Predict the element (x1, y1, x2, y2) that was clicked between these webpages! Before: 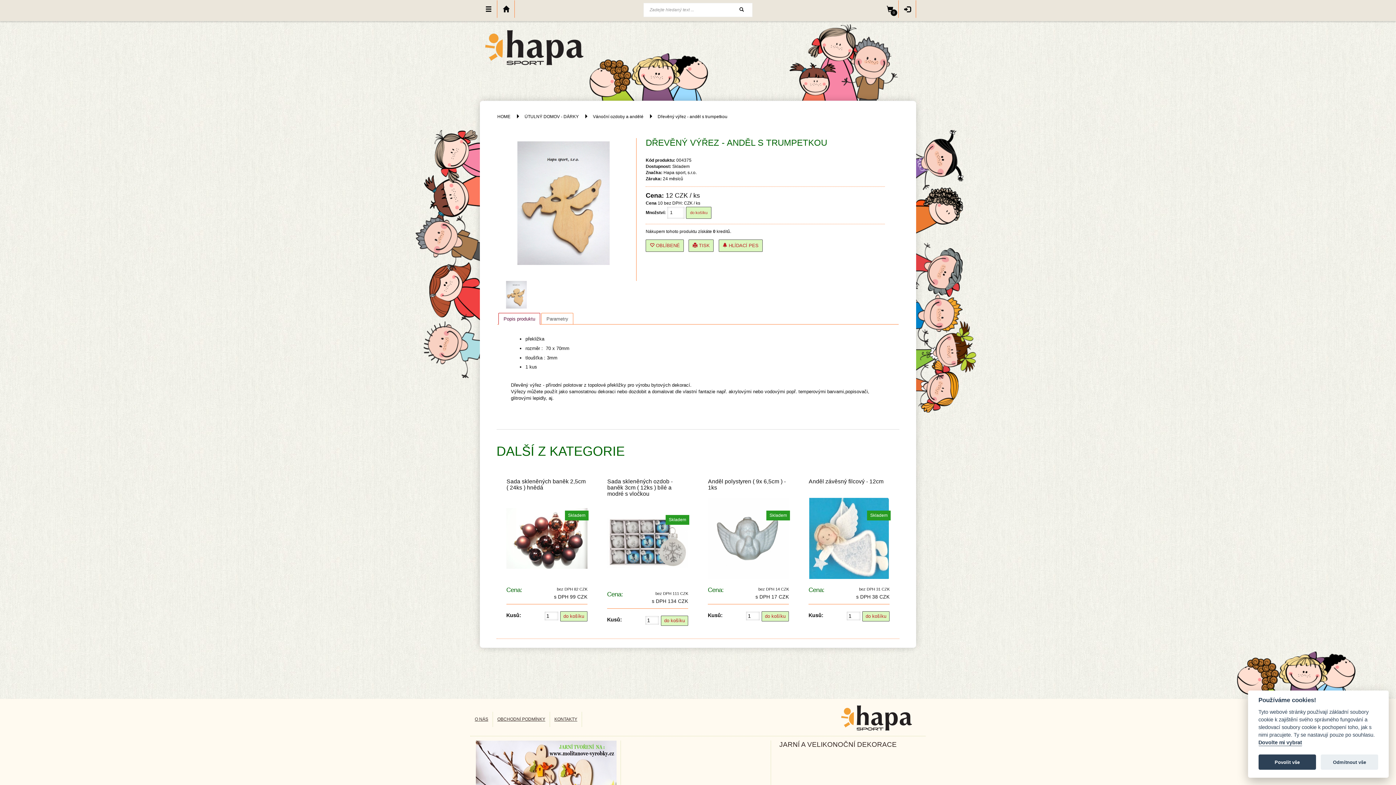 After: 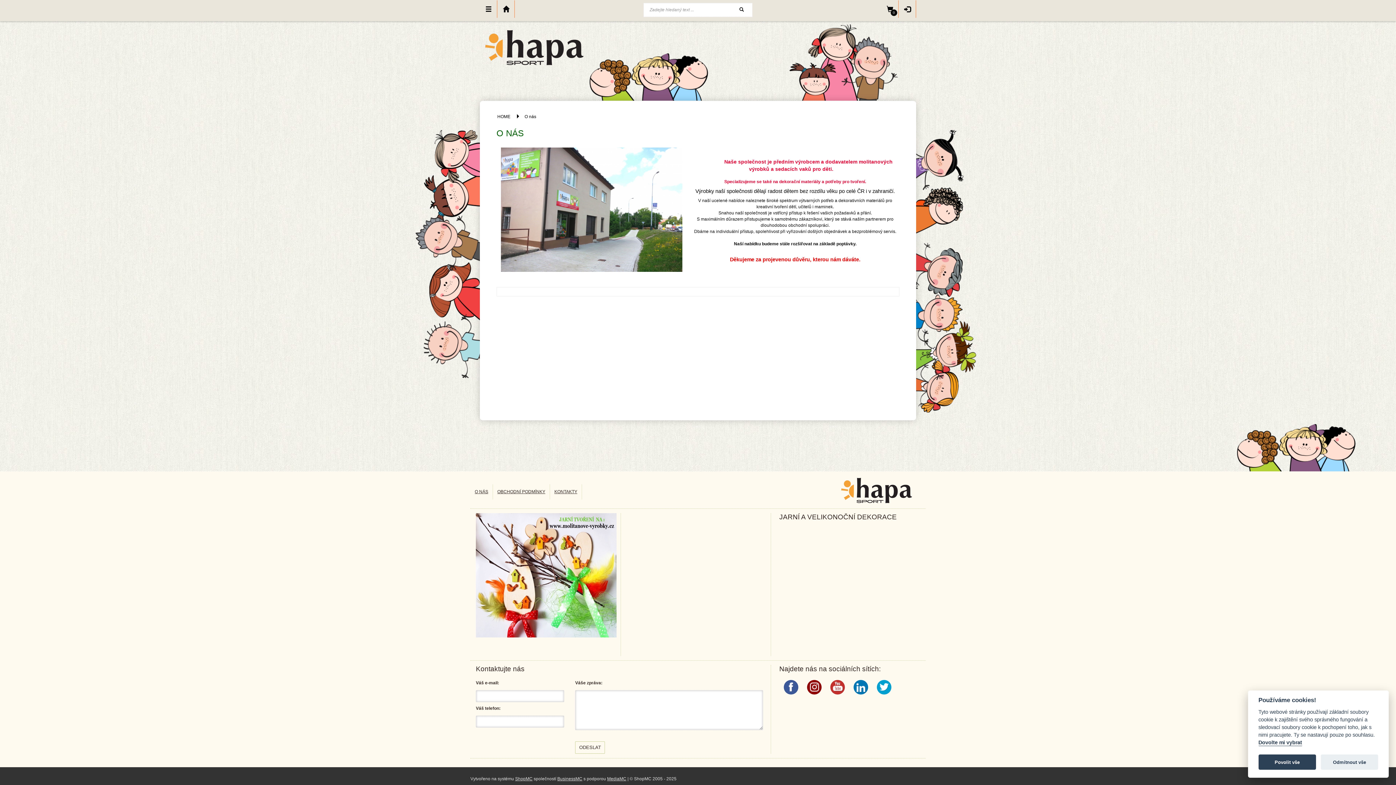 Action: label: O NÁS bbox: (474, 717, 488, 722)